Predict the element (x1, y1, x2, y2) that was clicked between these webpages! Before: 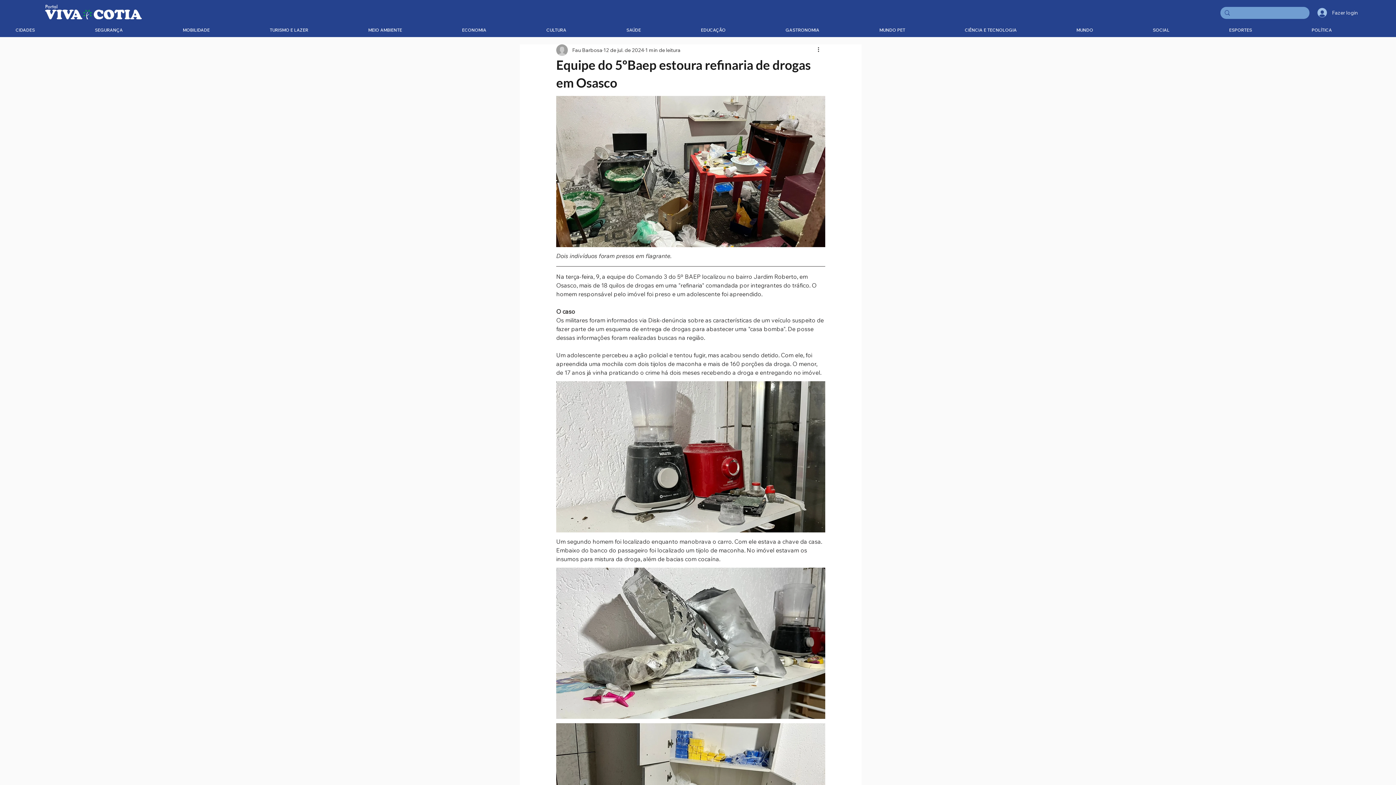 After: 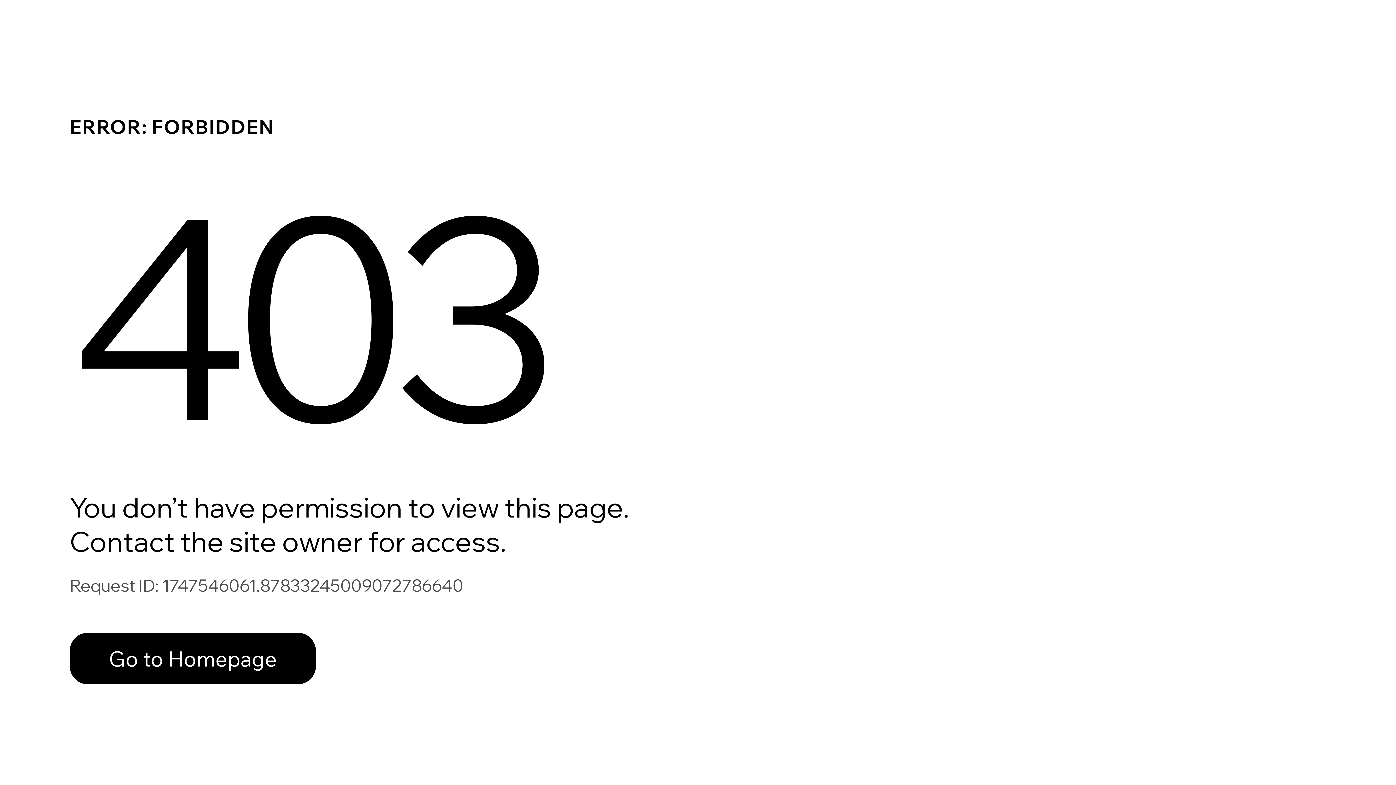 Action: label: Fau Barbosa bbox: (572, 46, 602, 54)